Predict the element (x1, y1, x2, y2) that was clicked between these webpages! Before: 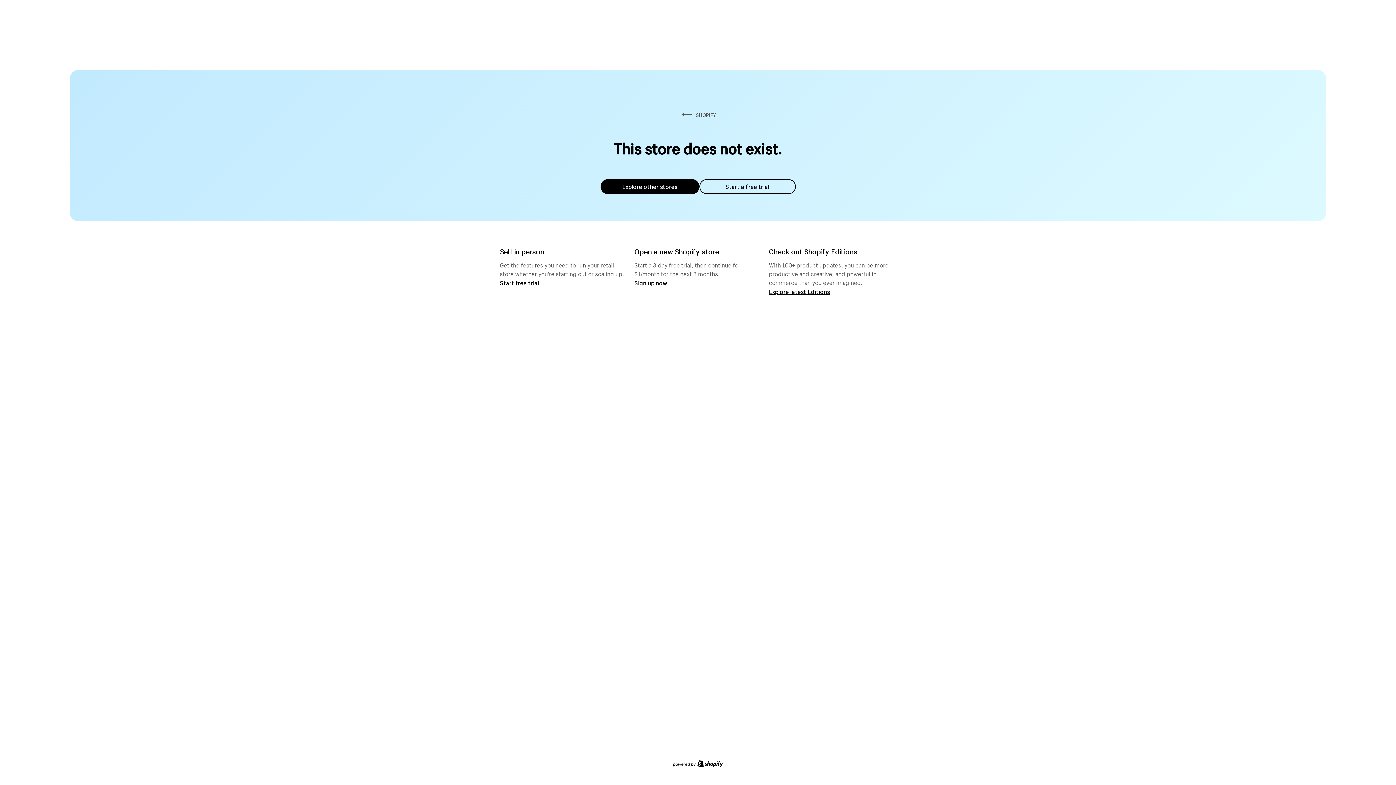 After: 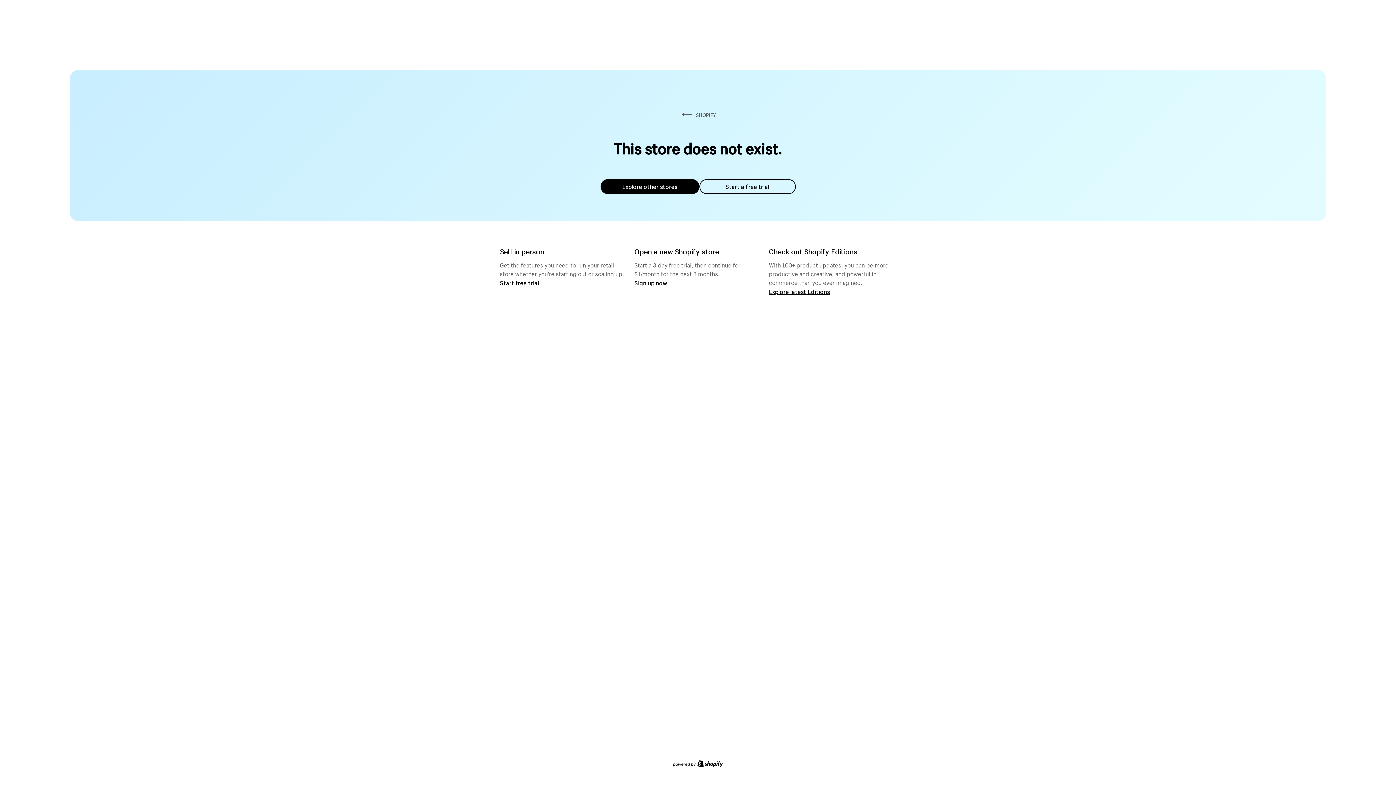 Action: bbox: (699, 179, 795, 194) label: Start a free trial